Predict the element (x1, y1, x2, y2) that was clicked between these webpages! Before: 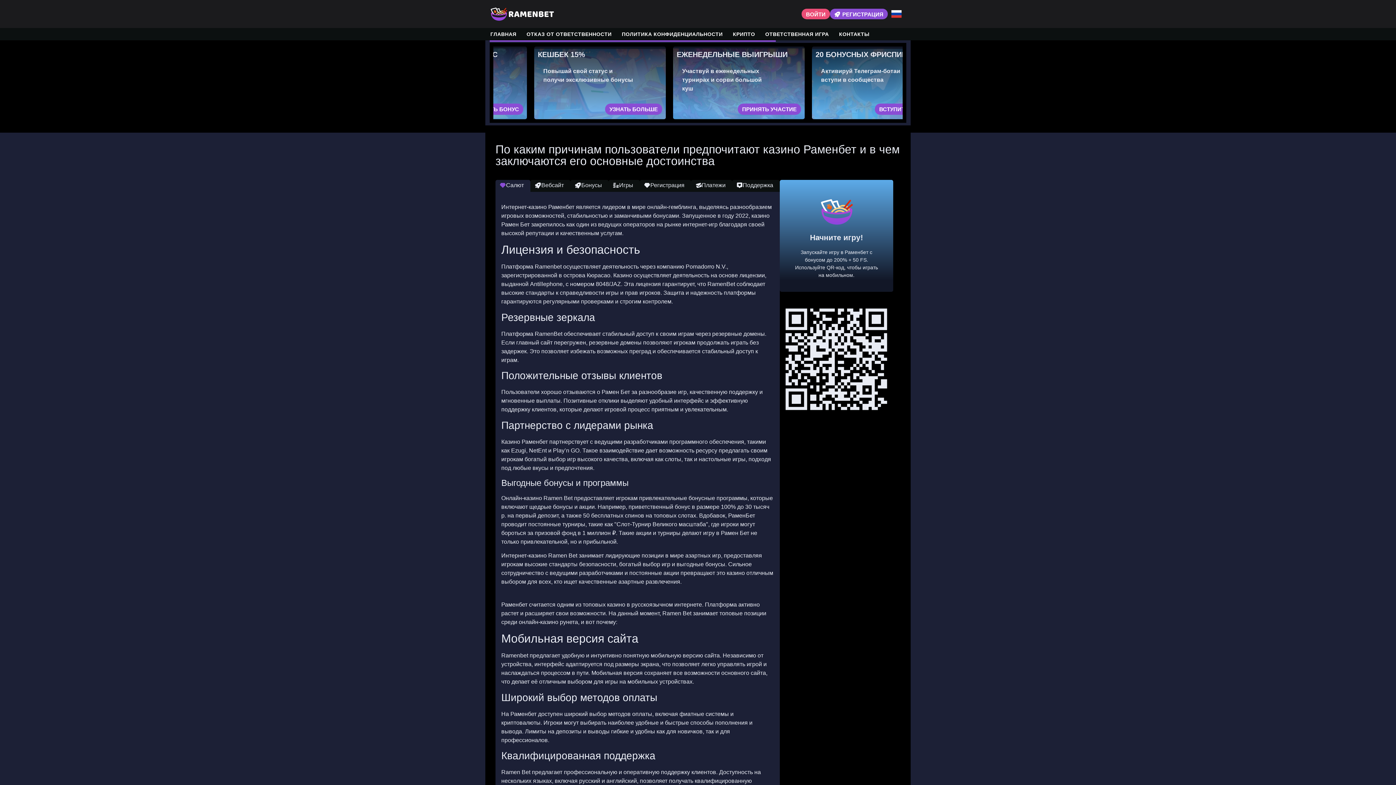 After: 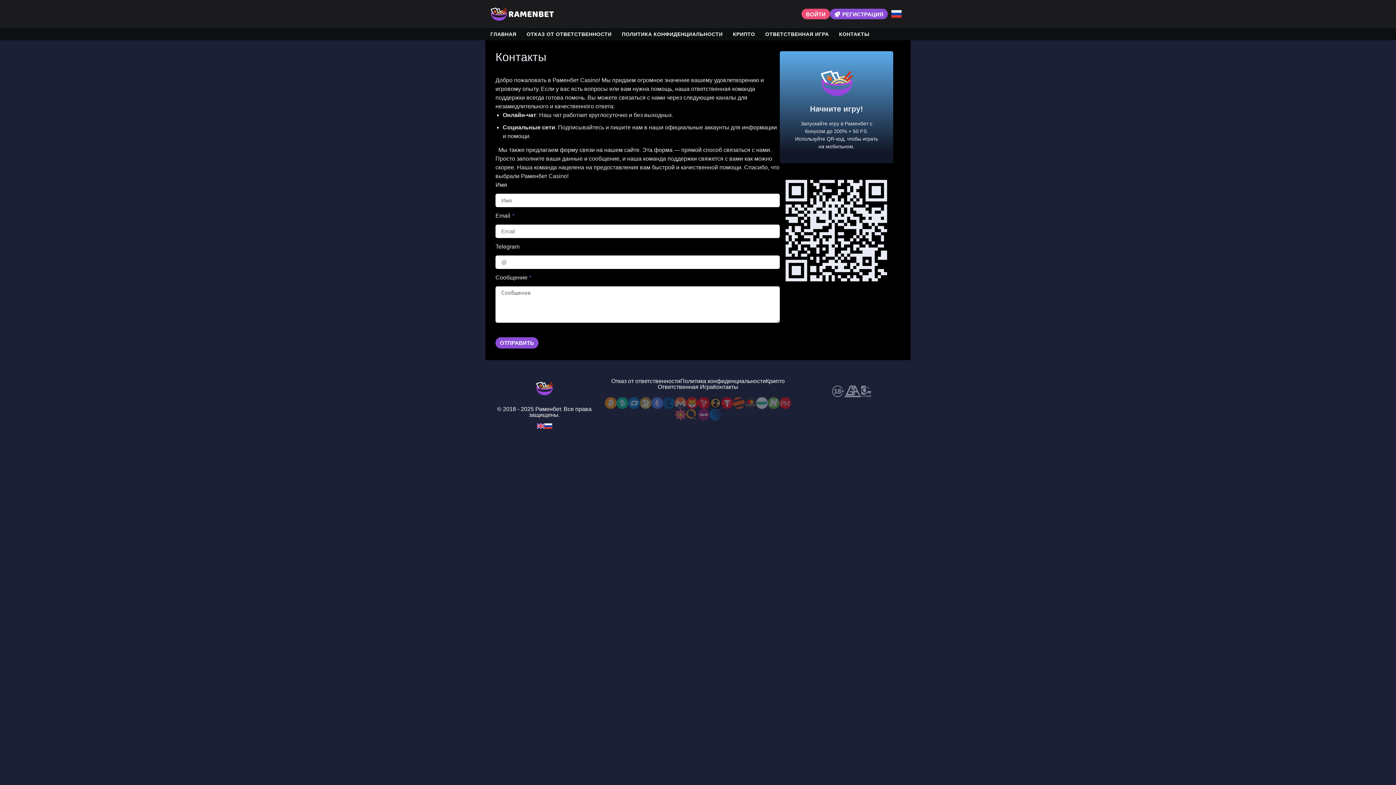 Action: bbox: (834, 28, 874, 40) label: КОНТАКТЫ